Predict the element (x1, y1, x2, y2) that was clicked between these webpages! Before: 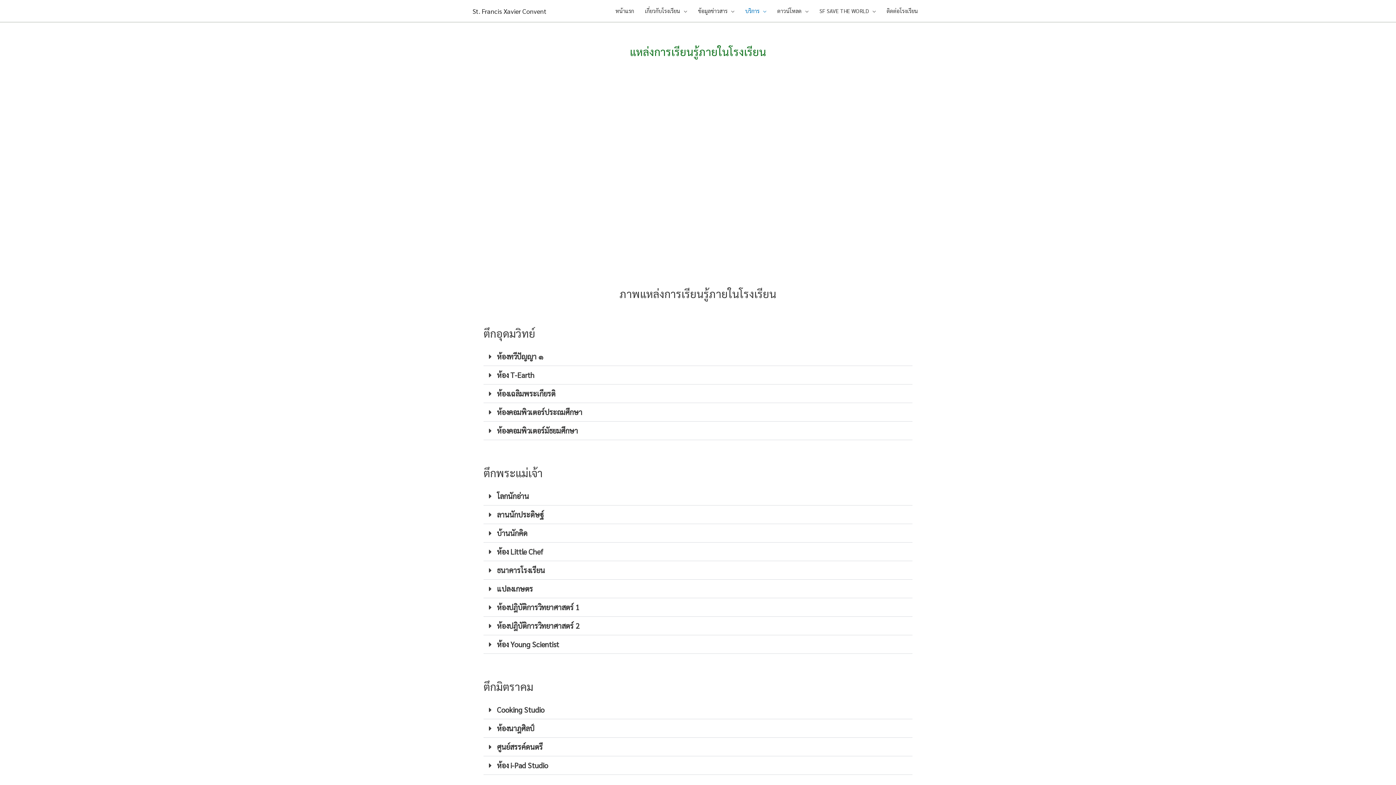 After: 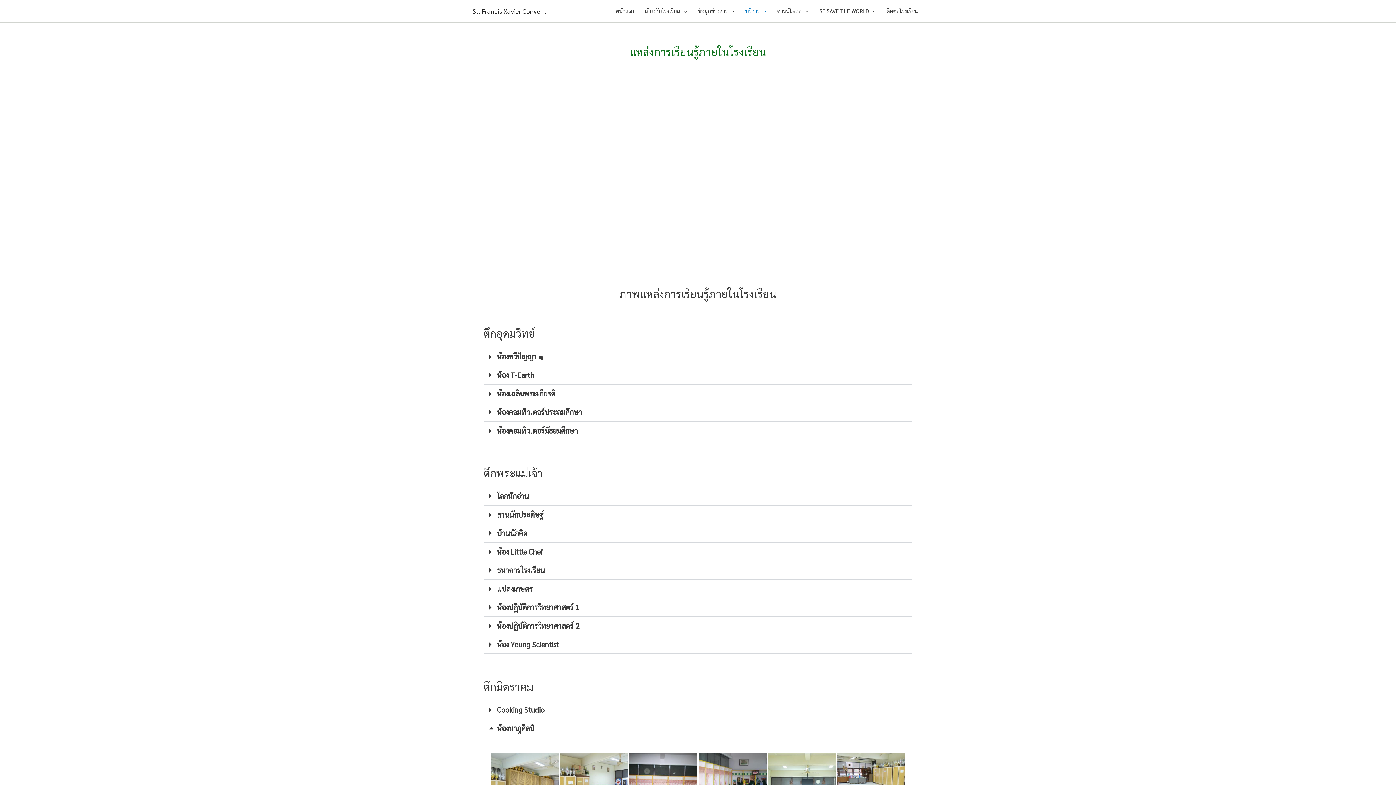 Action: label: ห้องนาฎศิลป์ bbox: (497, 724, 534, 733)